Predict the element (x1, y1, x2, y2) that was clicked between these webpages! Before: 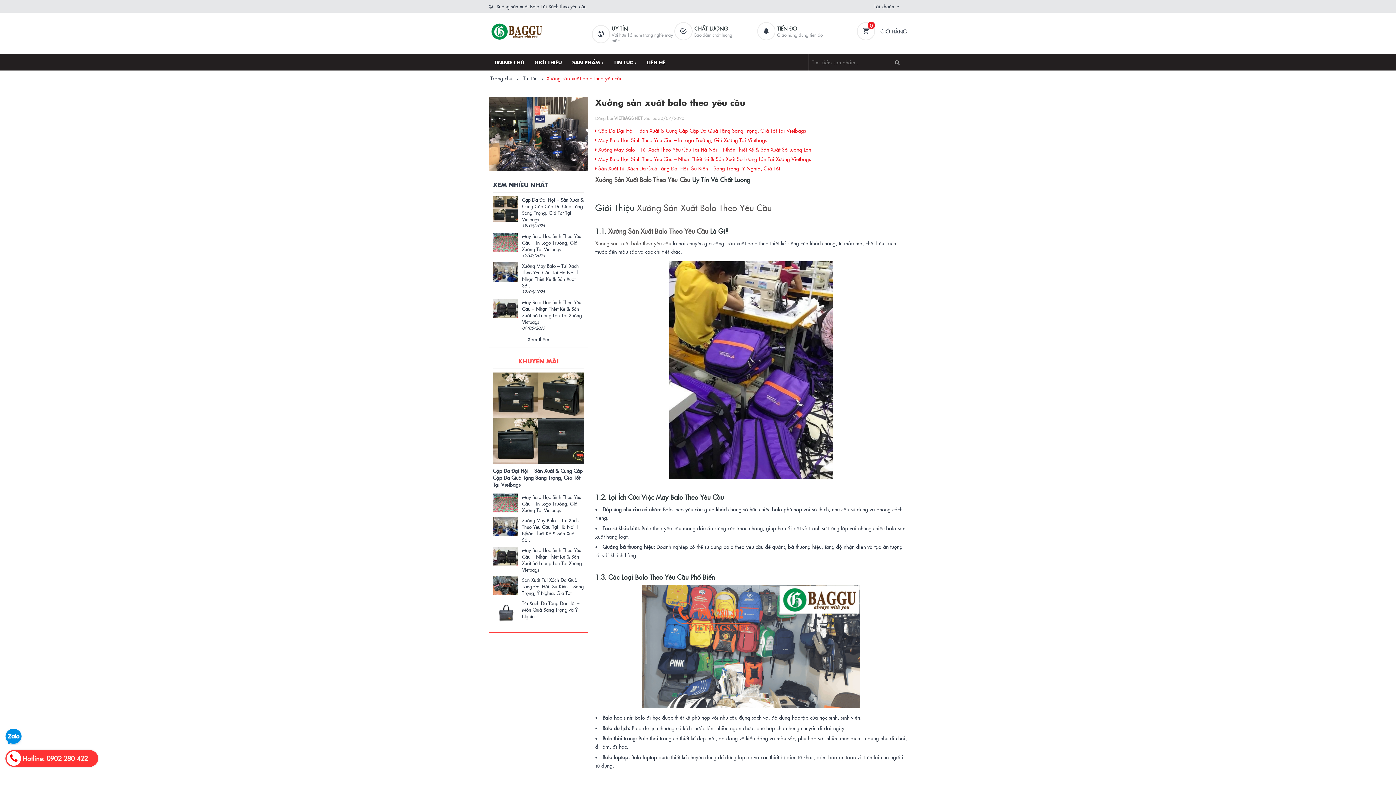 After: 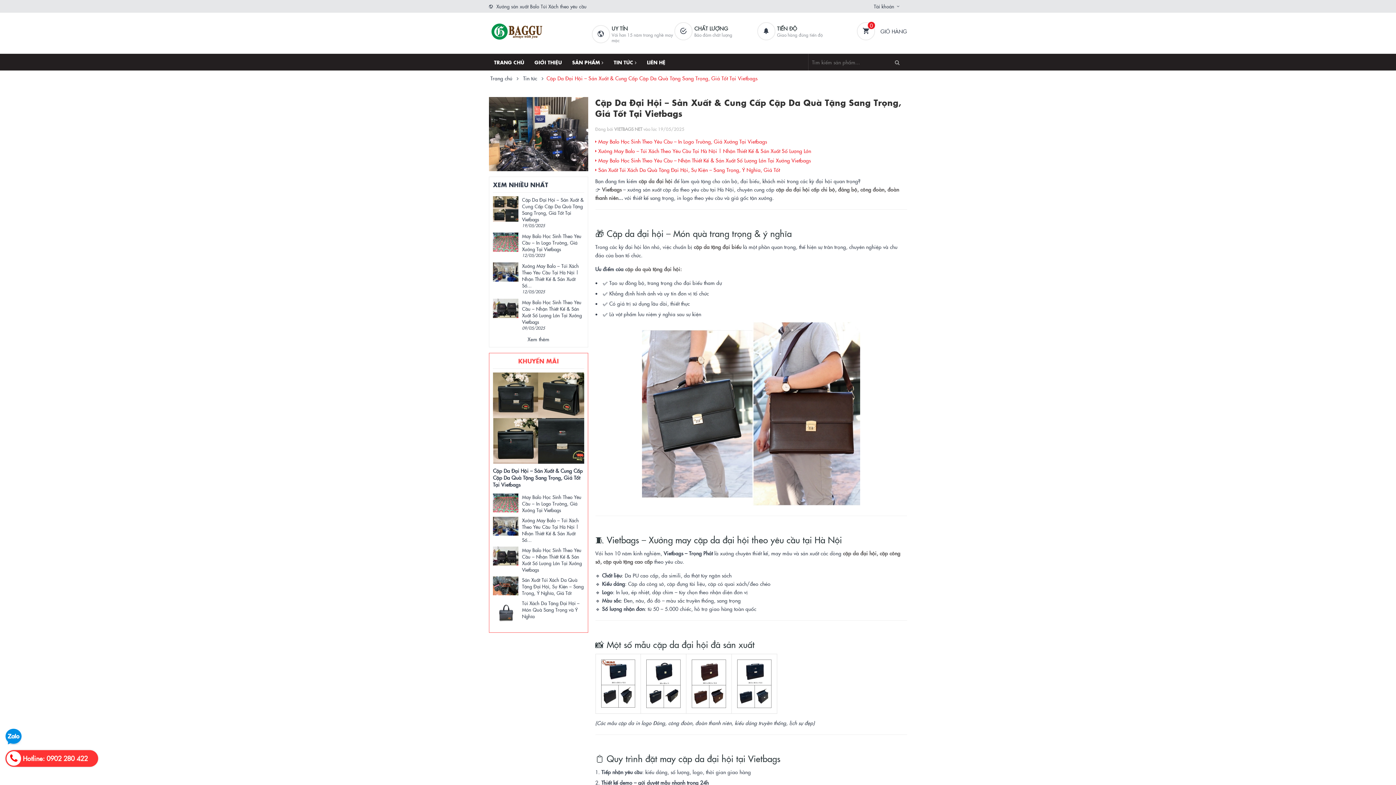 Action: bbox: (493, 413, 584, 421)